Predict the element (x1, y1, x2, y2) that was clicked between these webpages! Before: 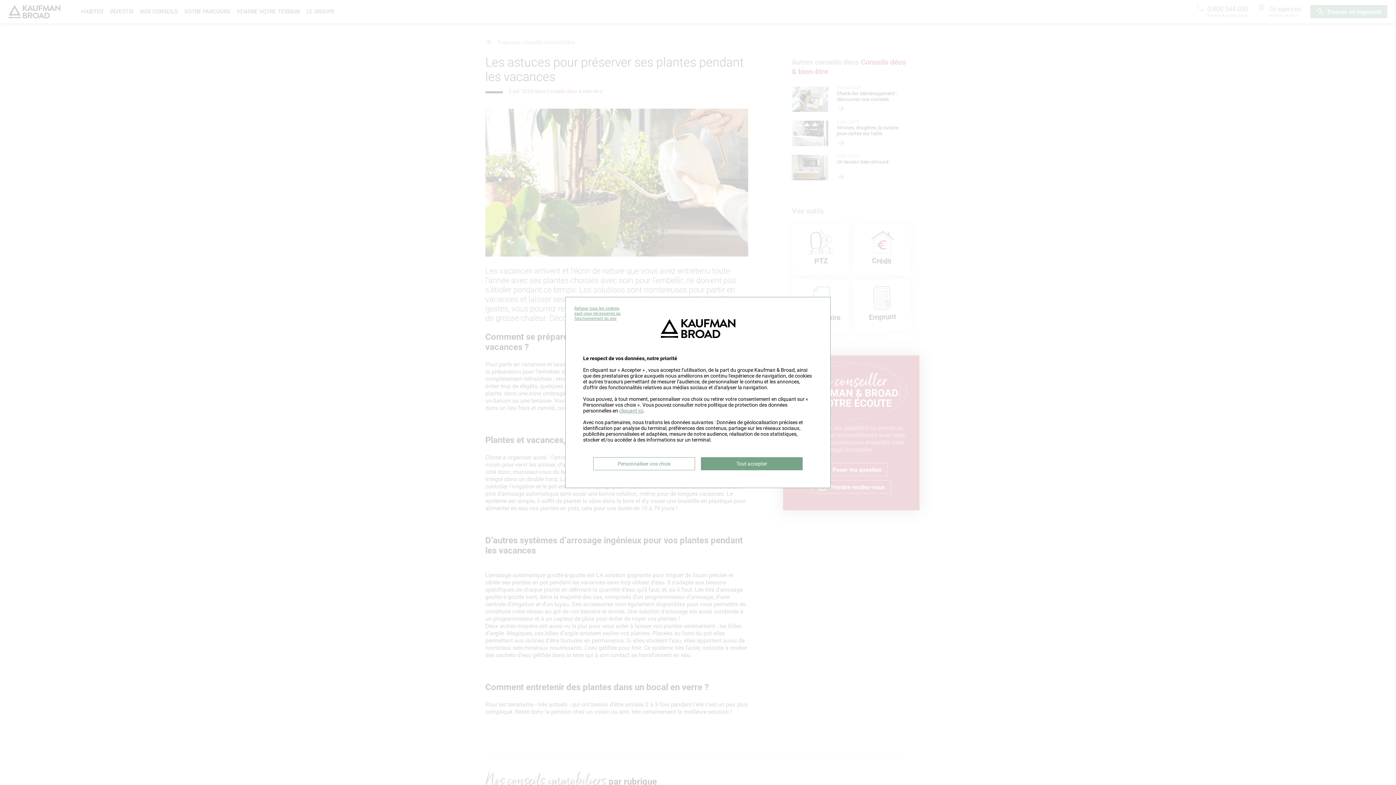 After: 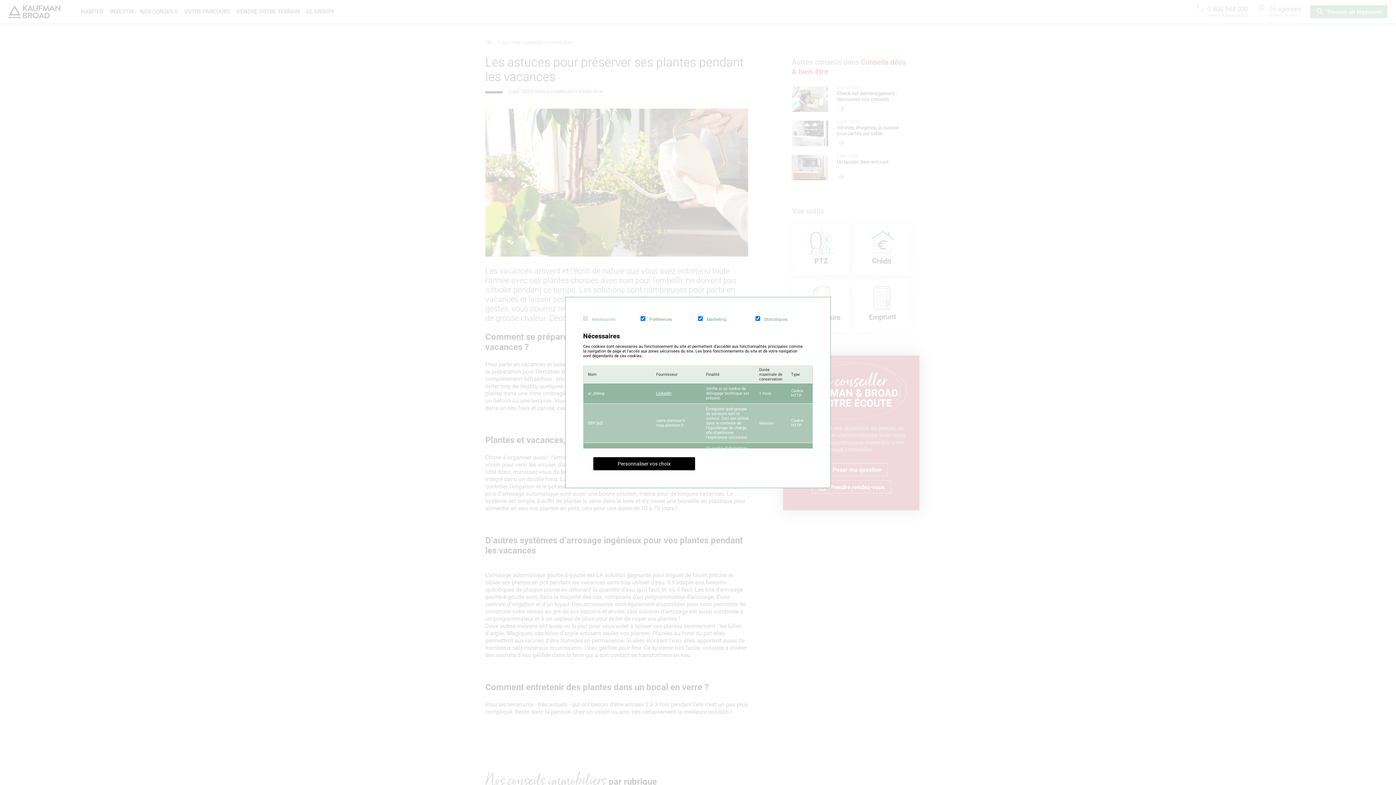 Action: bbox: (593, 457, 695, 470) label: Personnaliser vos choix